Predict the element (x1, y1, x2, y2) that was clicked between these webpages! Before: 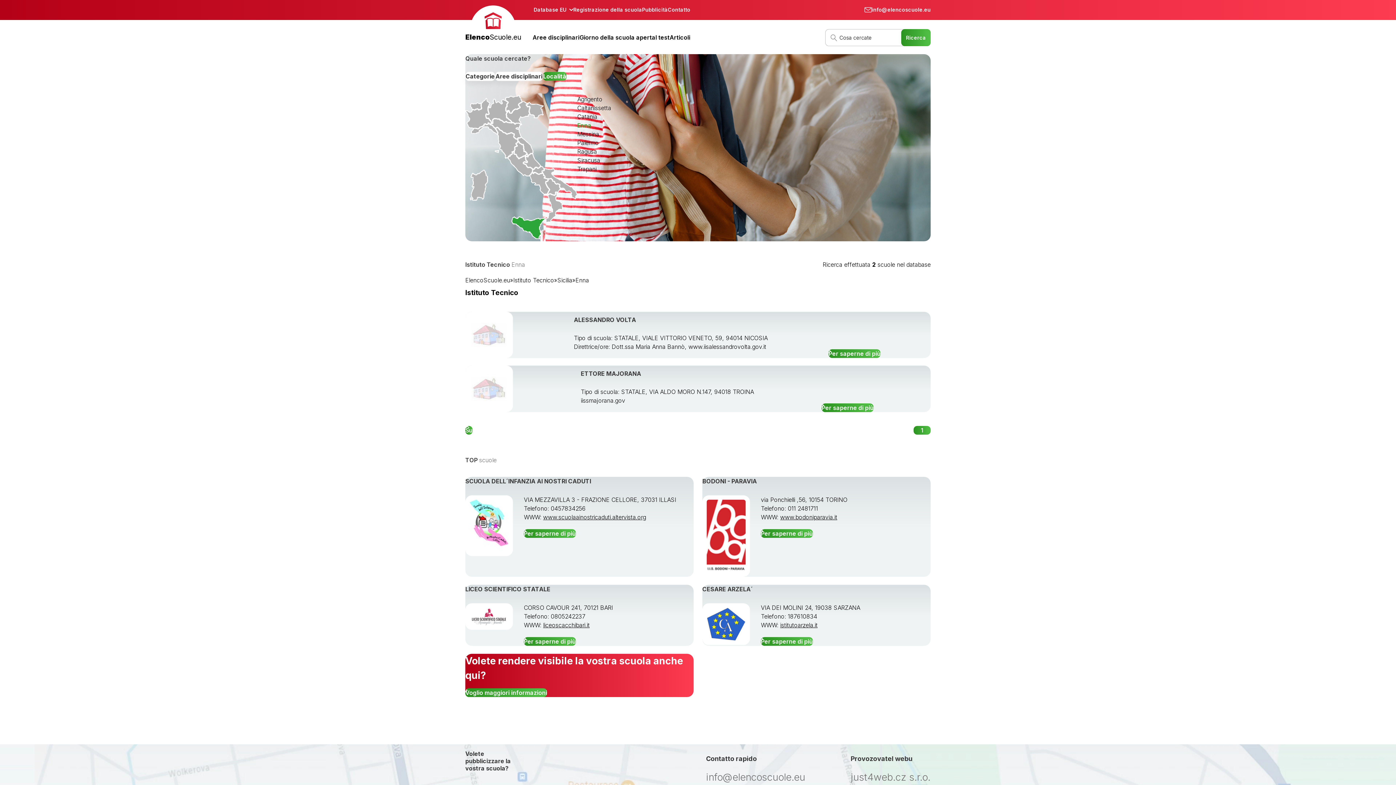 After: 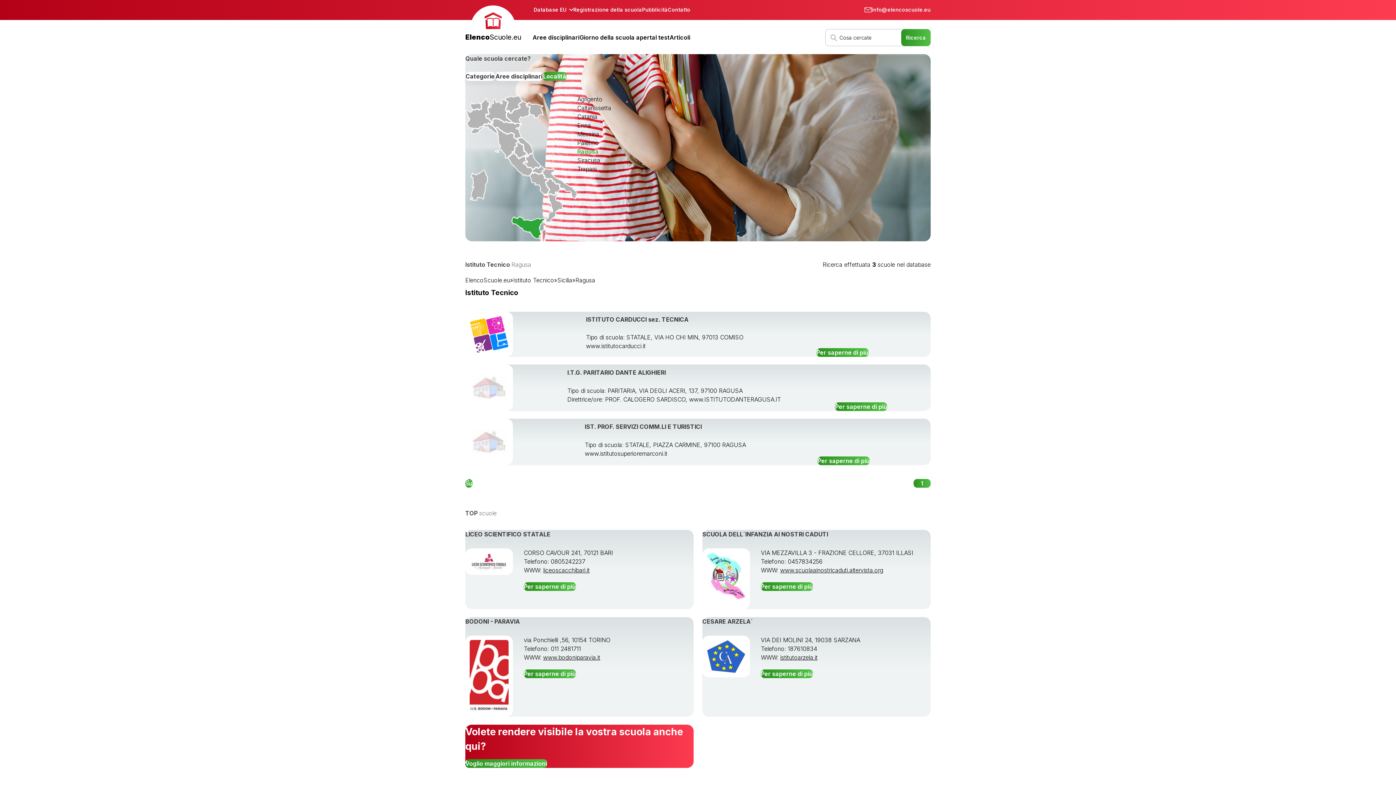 Action: label: Ragusa bbox: (577, 147, 597, 155)